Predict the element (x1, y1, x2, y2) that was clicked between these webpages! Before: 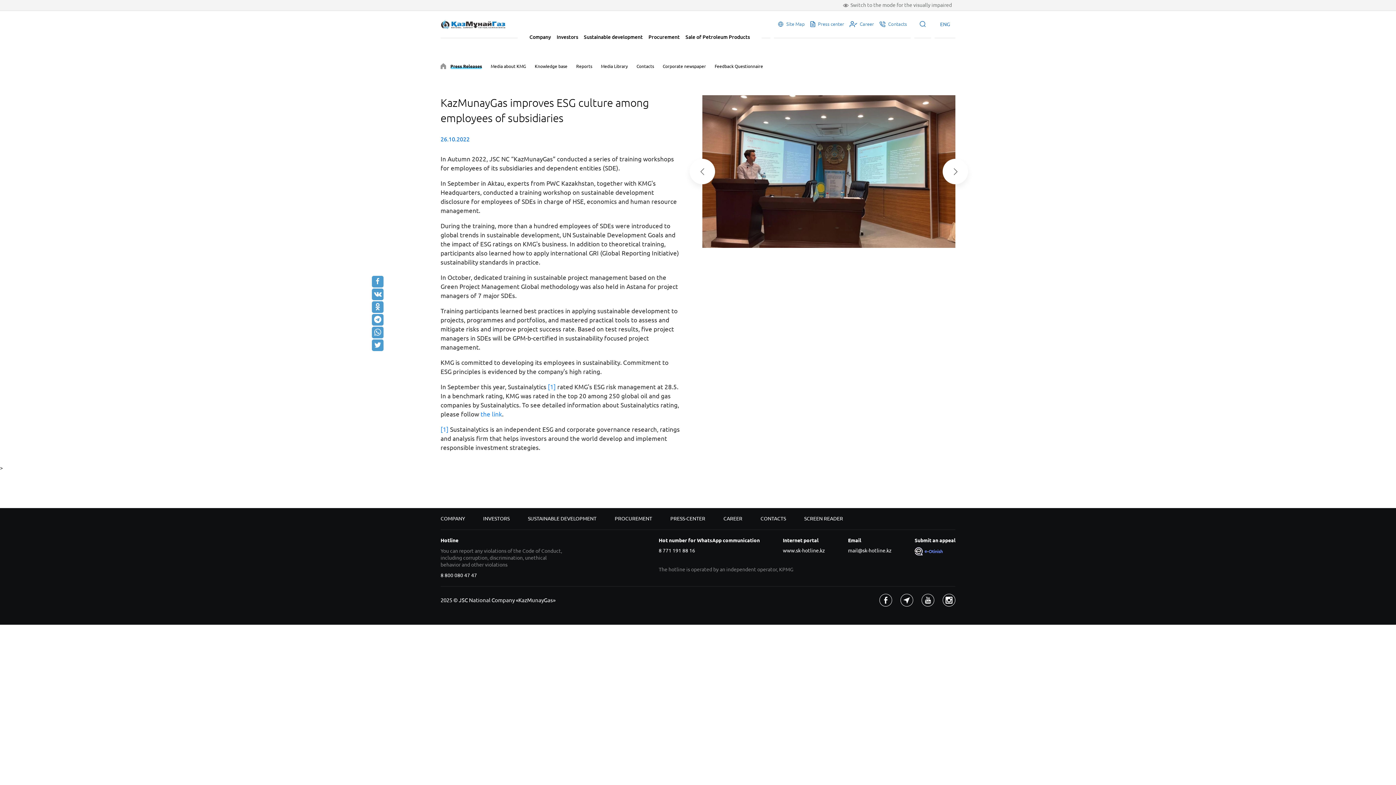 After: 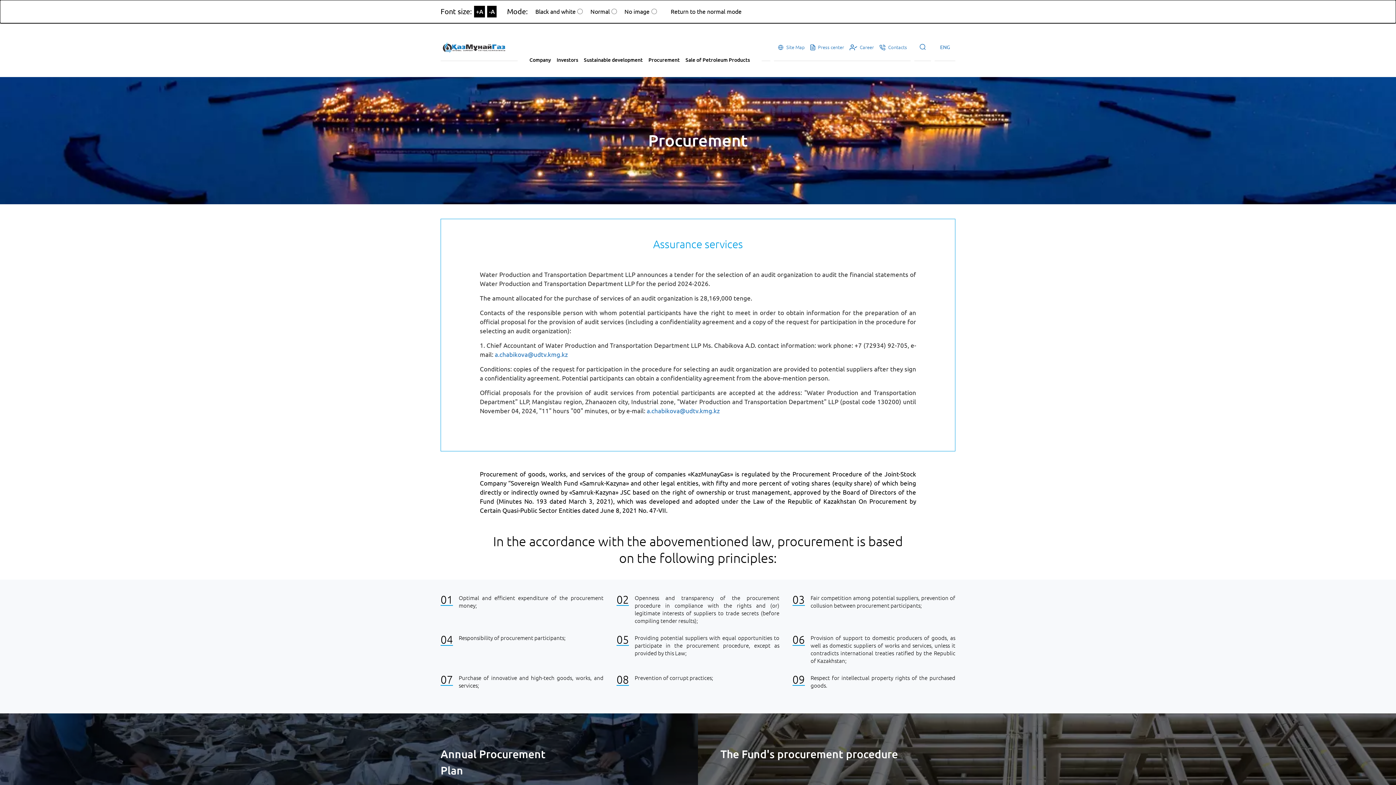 Action: bbox: (648, 34, 679, 39) label: Procurement